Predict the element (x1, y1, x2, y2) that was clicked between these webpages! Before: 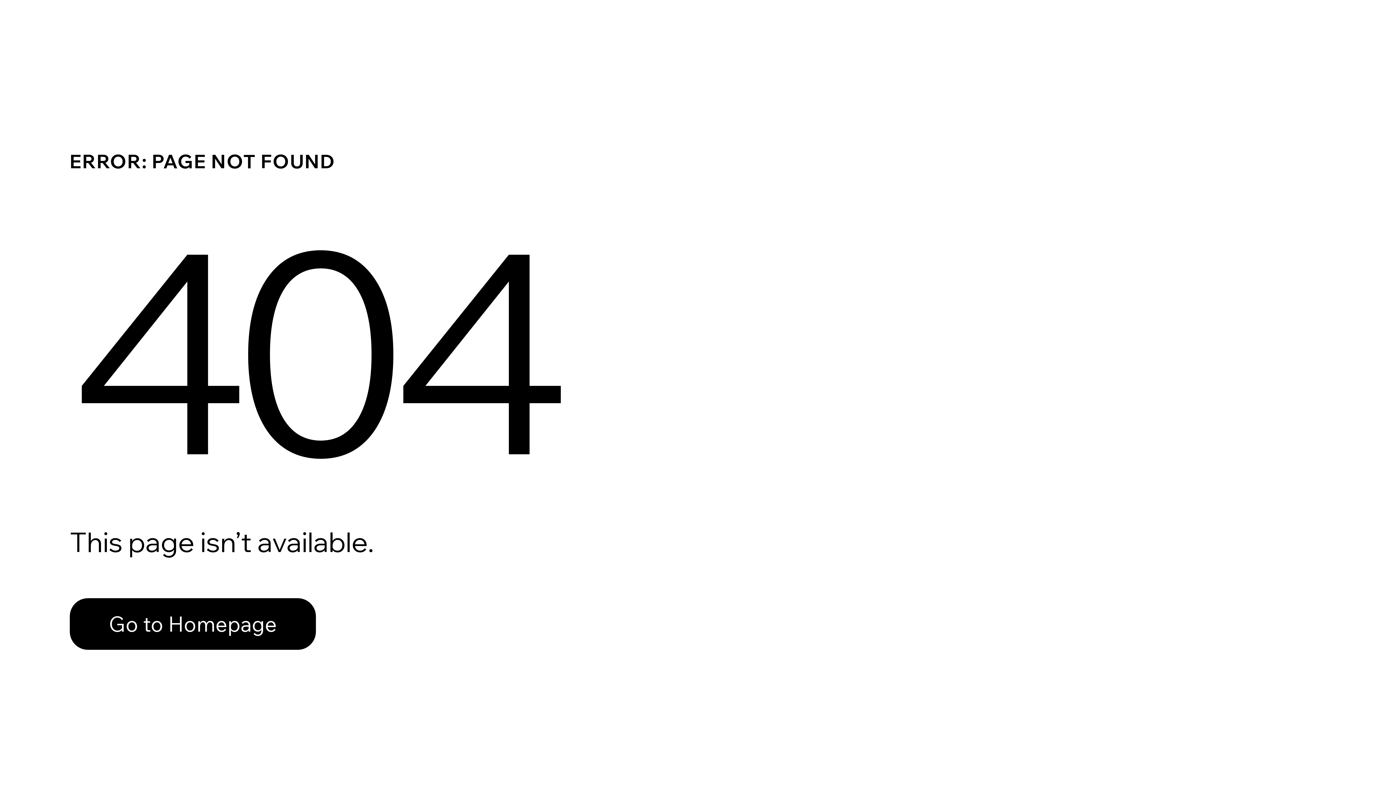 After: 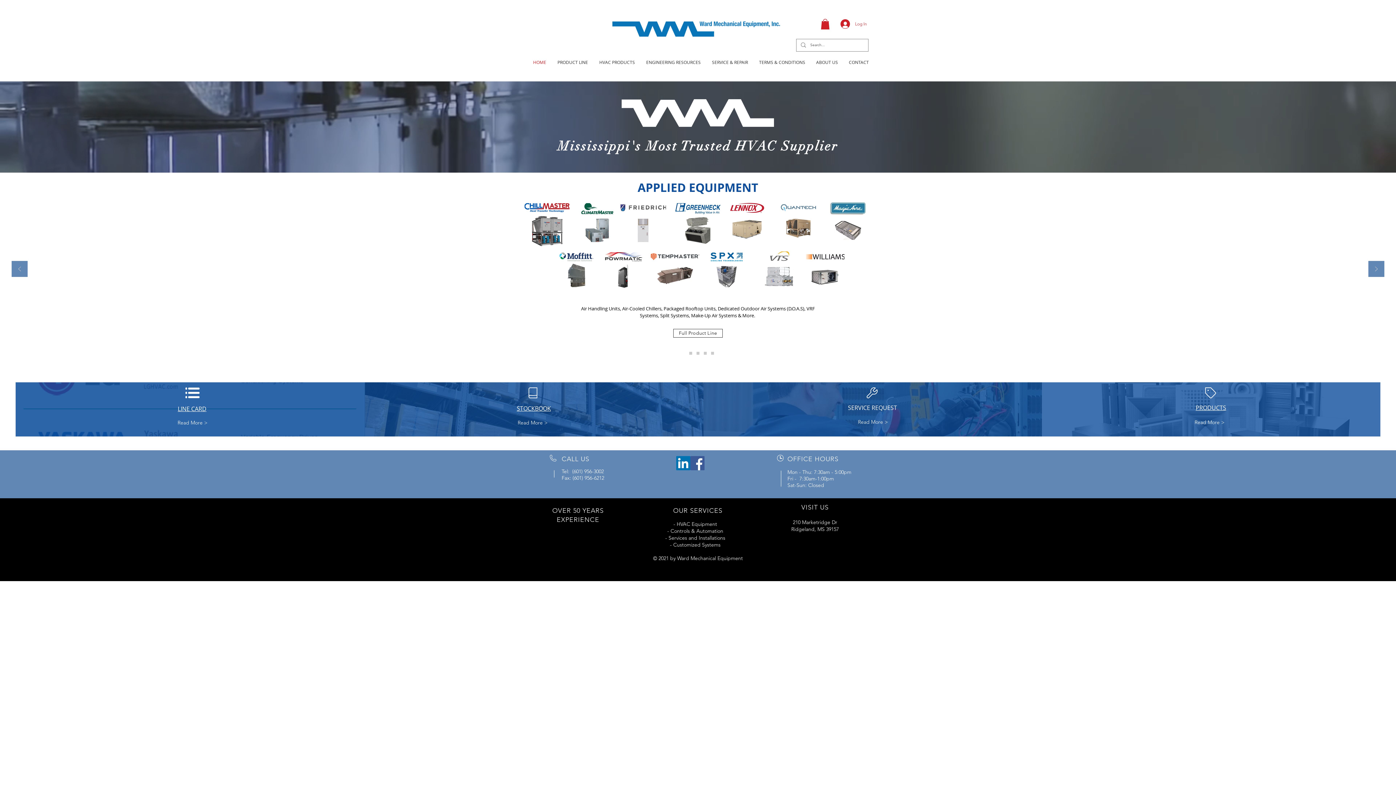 Action: label: Go to Homepage bbox: (69, 598, 316, 650)